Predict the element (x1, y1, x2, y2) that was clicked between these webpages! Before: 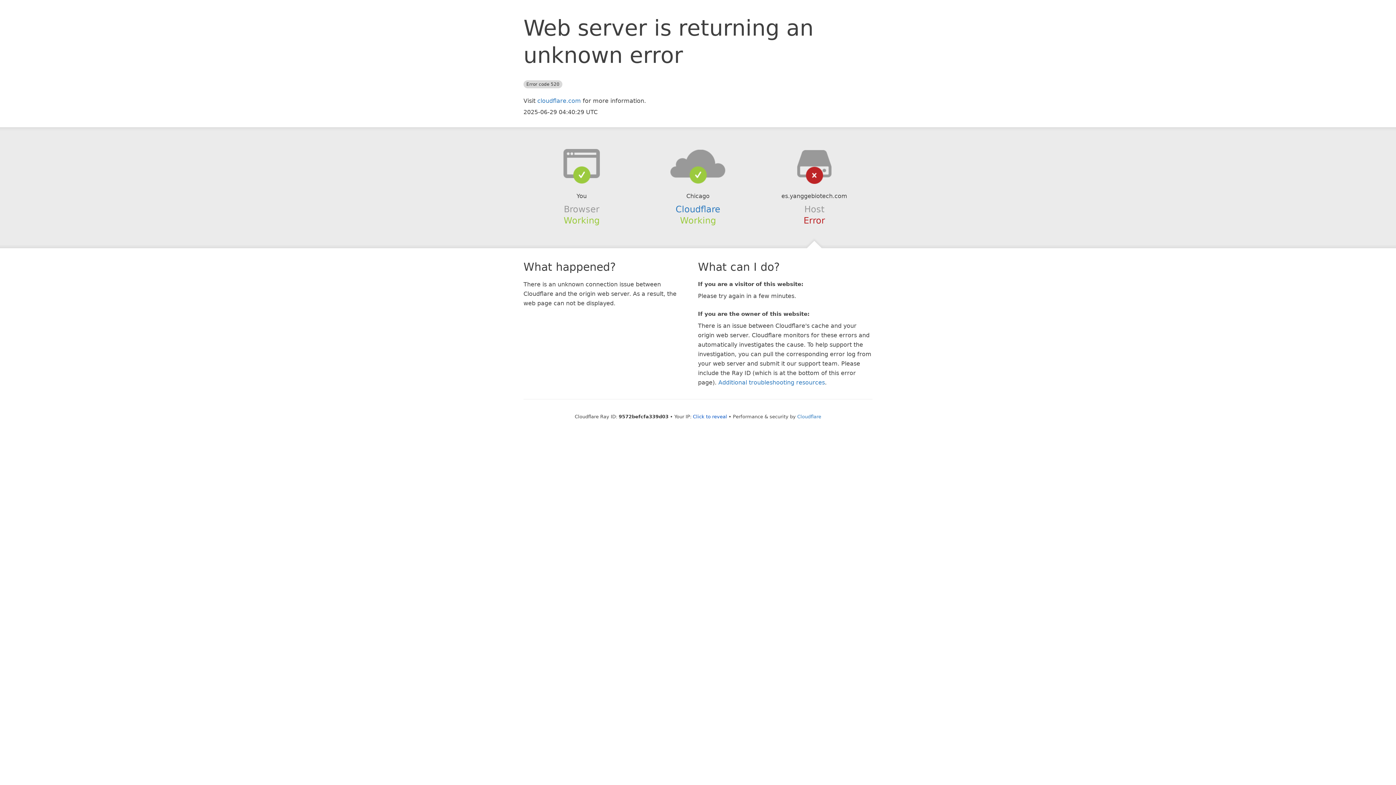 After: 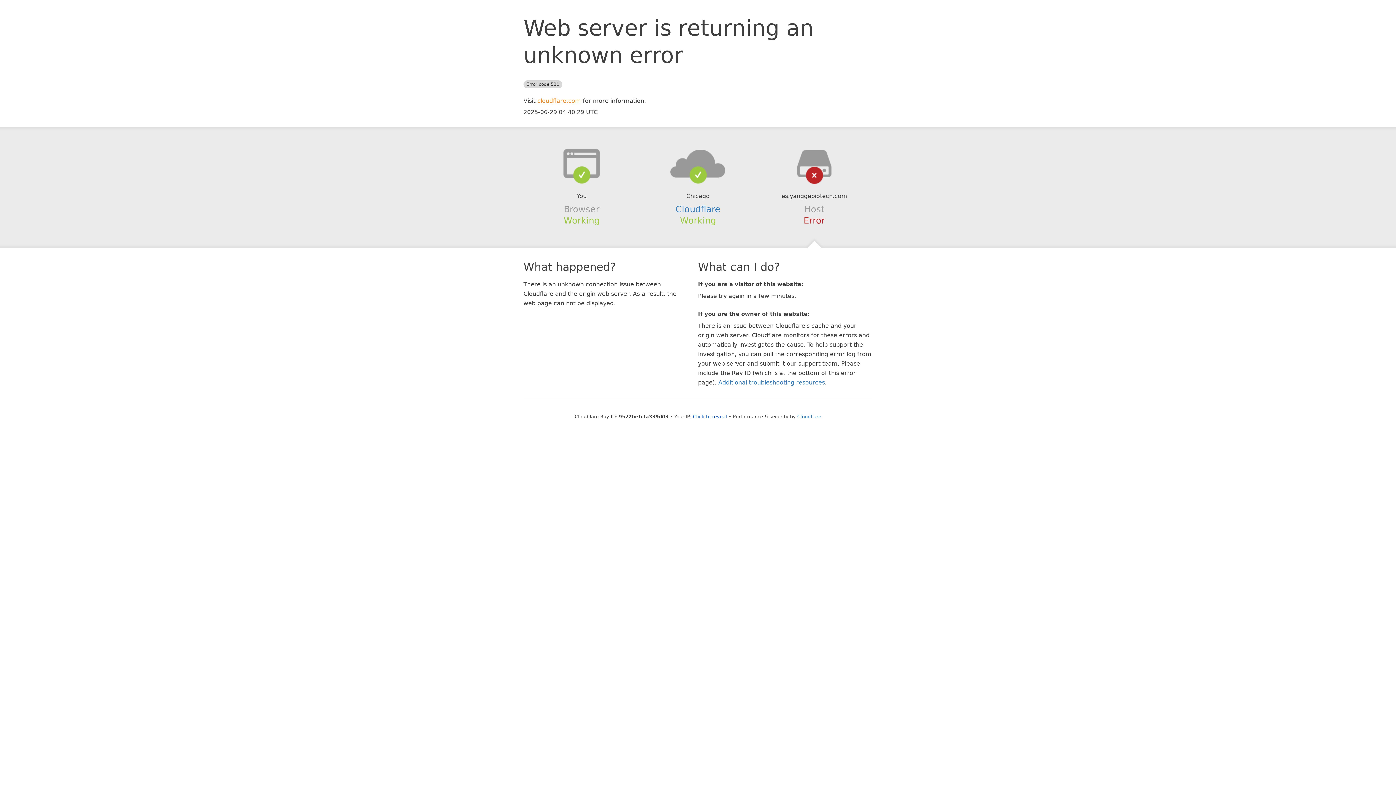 Action: label: cloudflare.com bbox: (537, 97, 581, 104)